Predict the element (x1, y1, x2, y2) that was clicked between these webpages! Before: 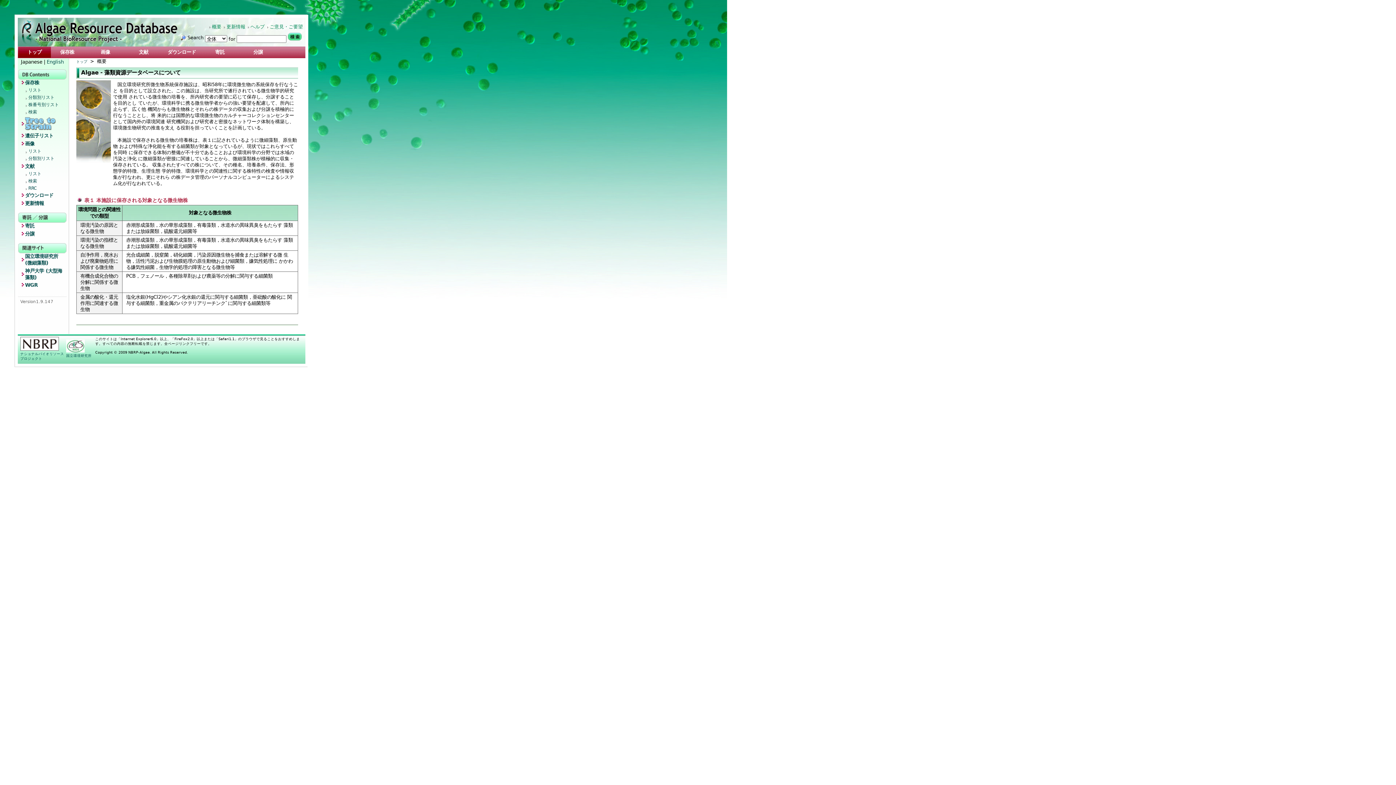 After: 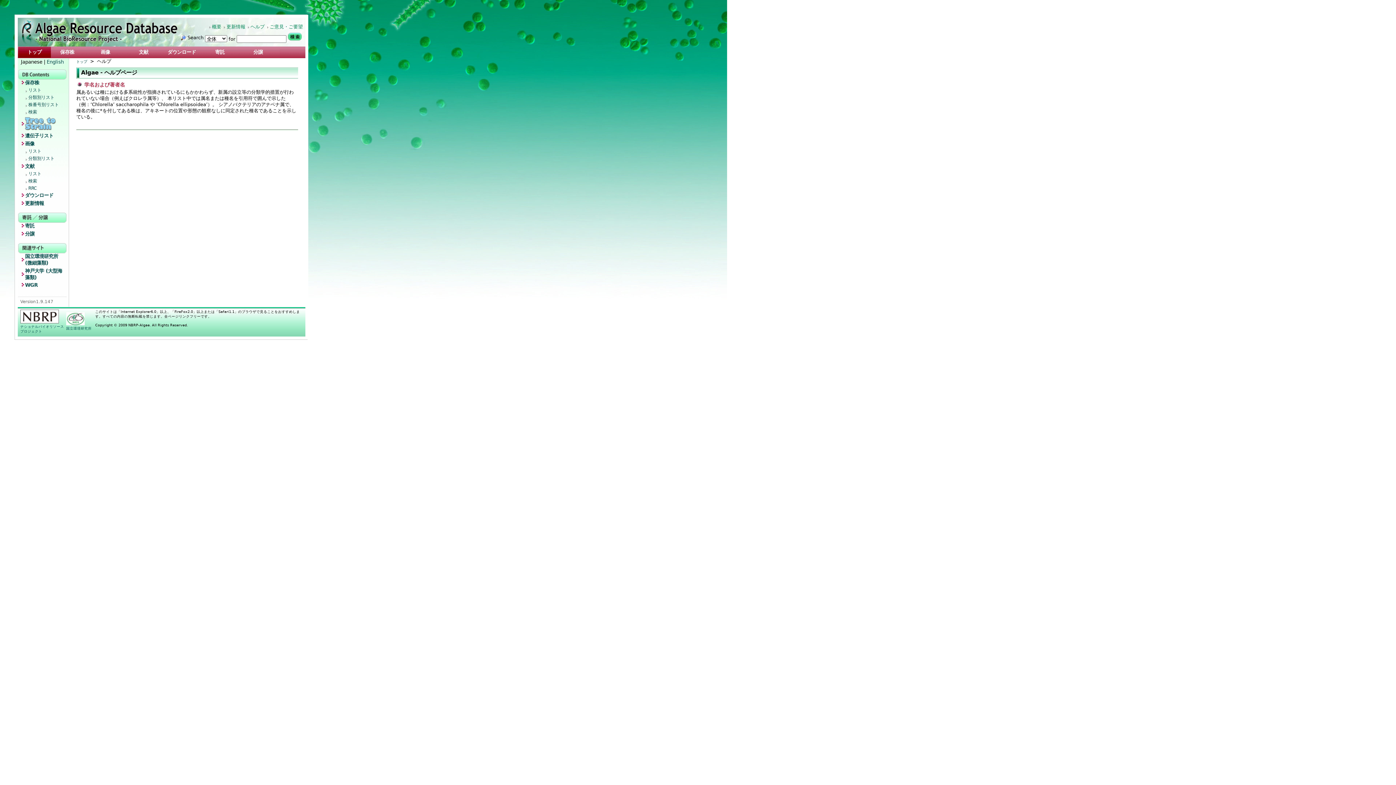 Action: bbox: (250, 24, 264, 29) label: ヘルプ